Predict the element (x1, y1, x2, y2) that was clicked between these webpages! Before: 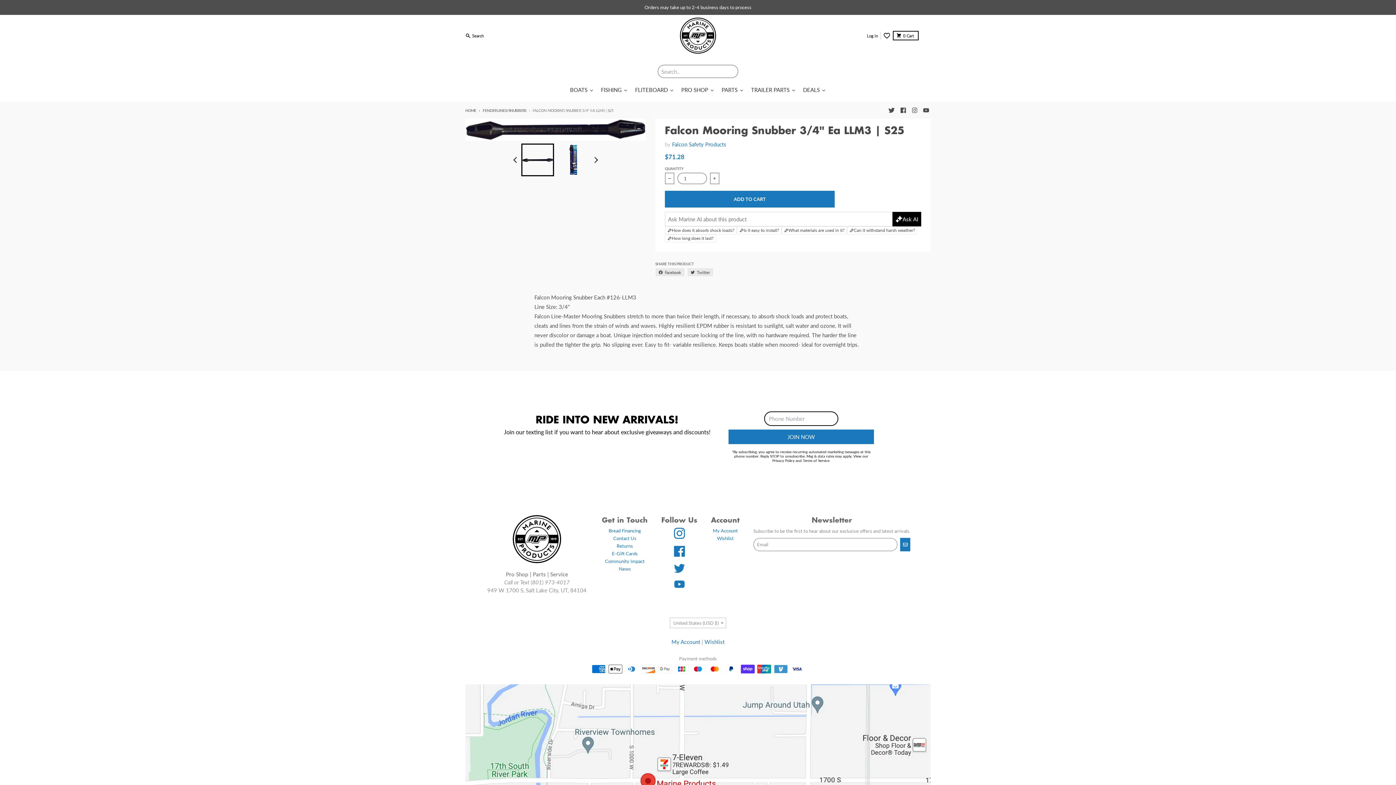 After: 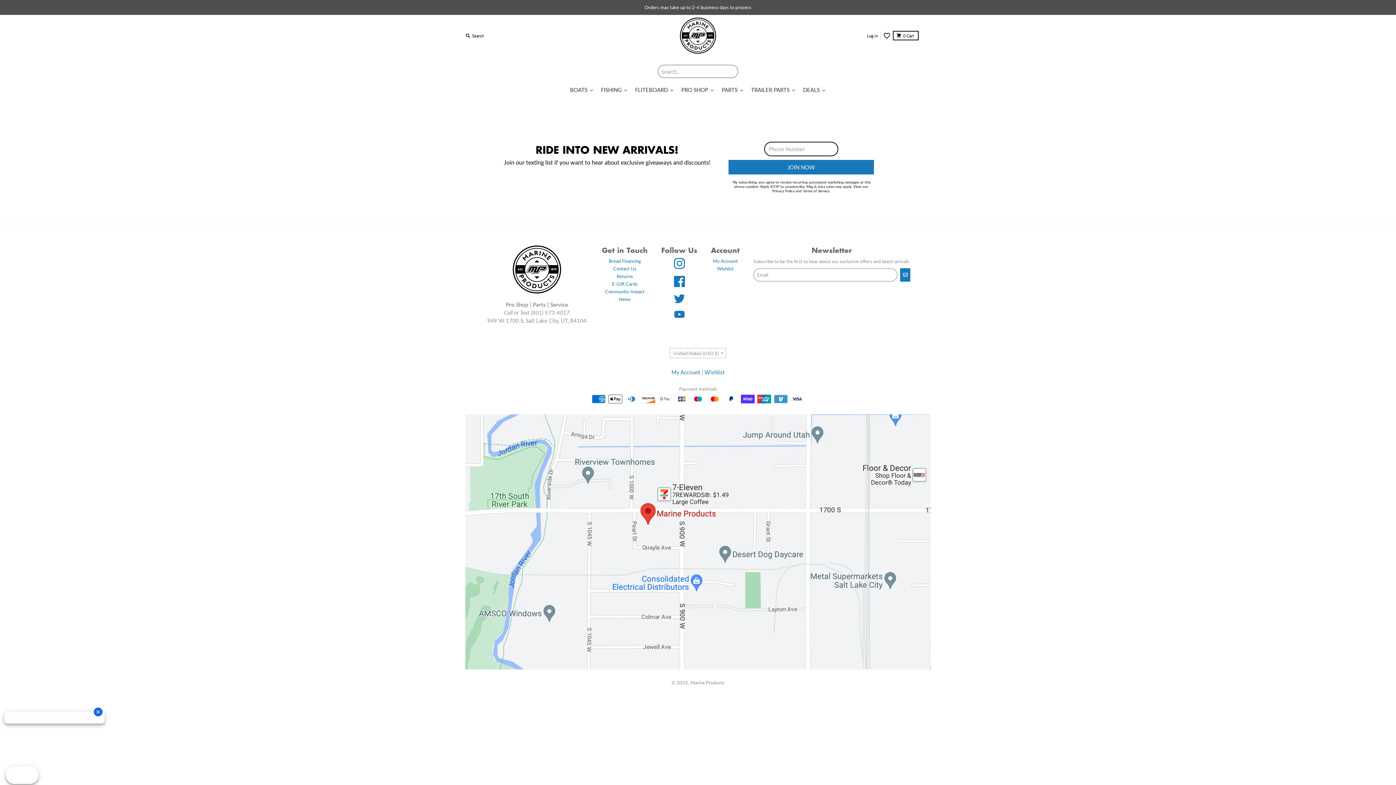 Action: label: Wishlist bbox: (704, 622, 724, 629)